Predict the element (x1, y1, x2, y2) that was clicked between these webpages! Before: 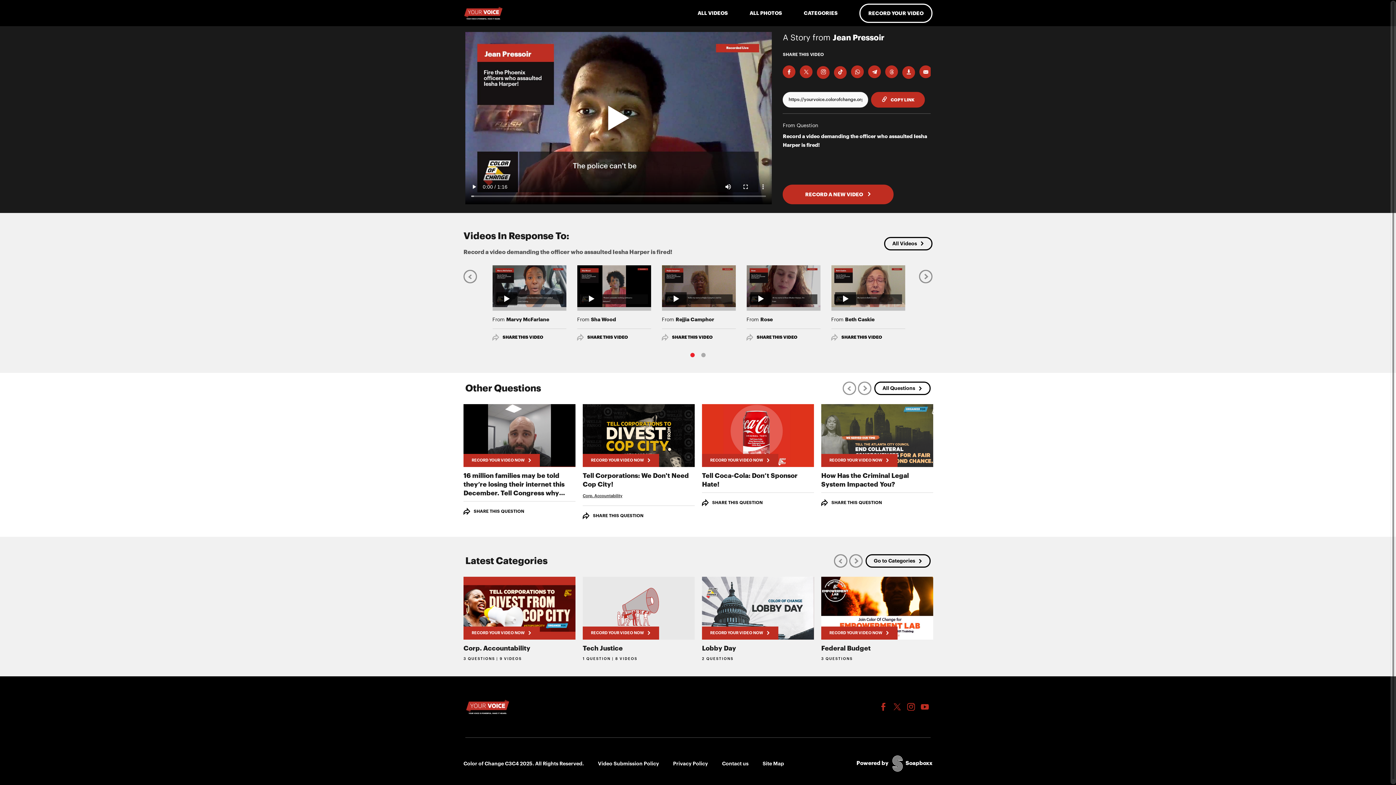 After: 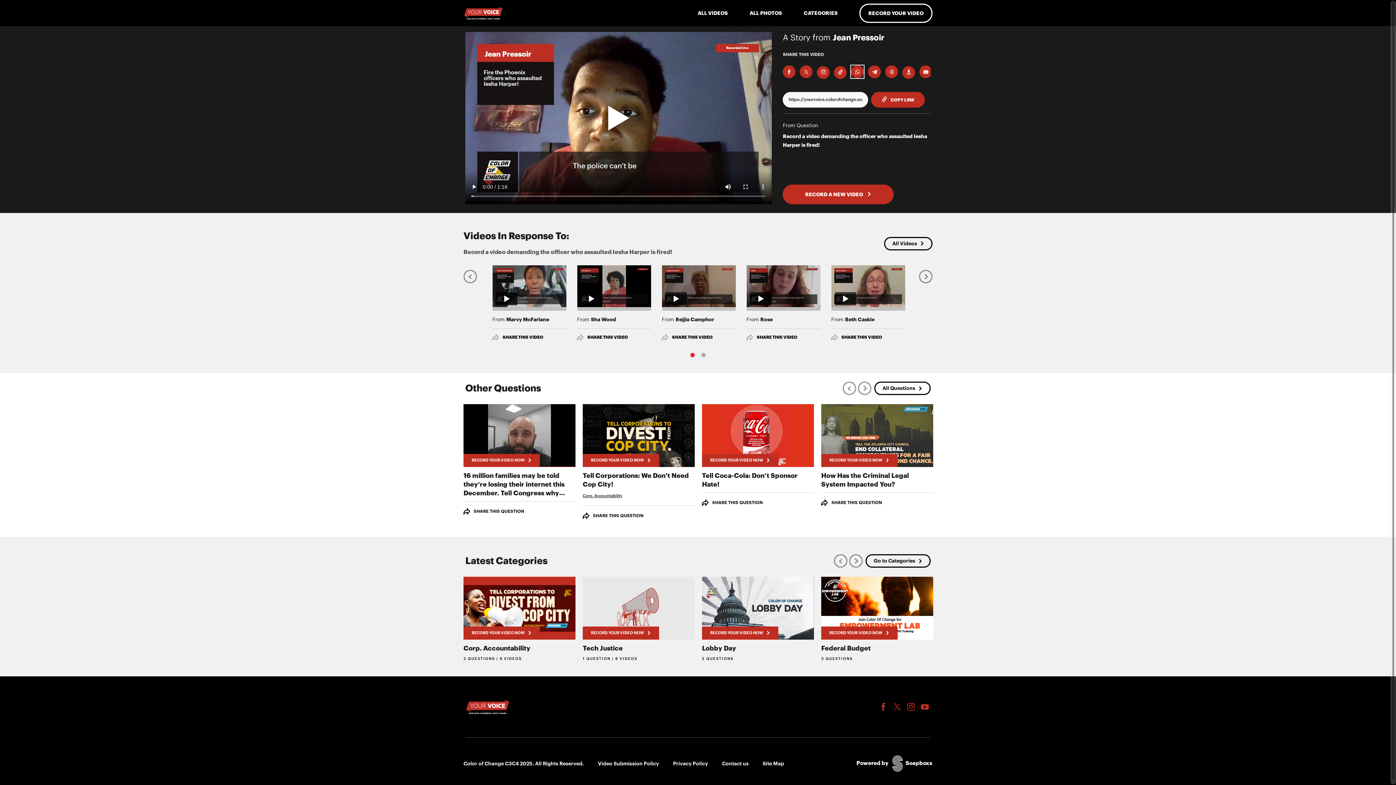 Action: label: Share on Whatsapp bbox: (851, 65, 864, 78)